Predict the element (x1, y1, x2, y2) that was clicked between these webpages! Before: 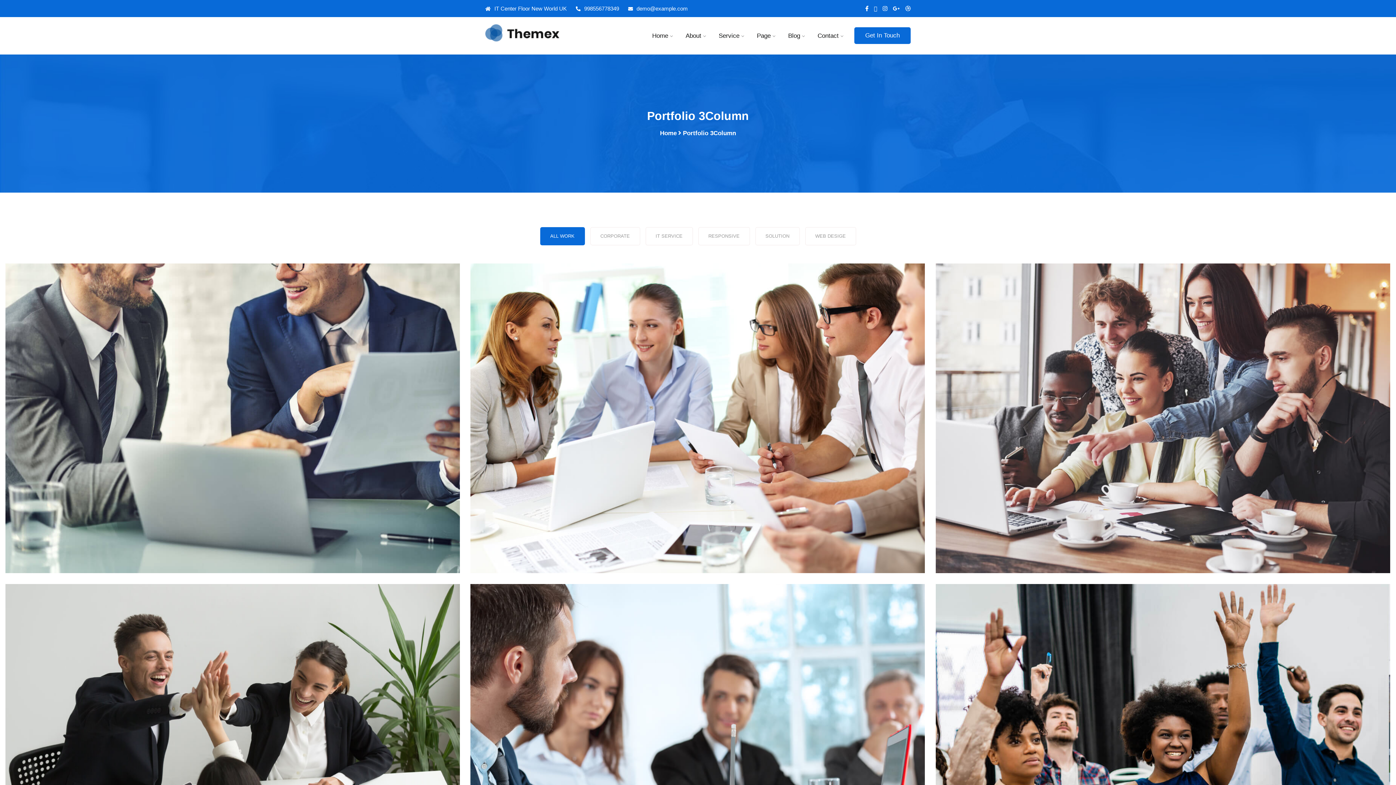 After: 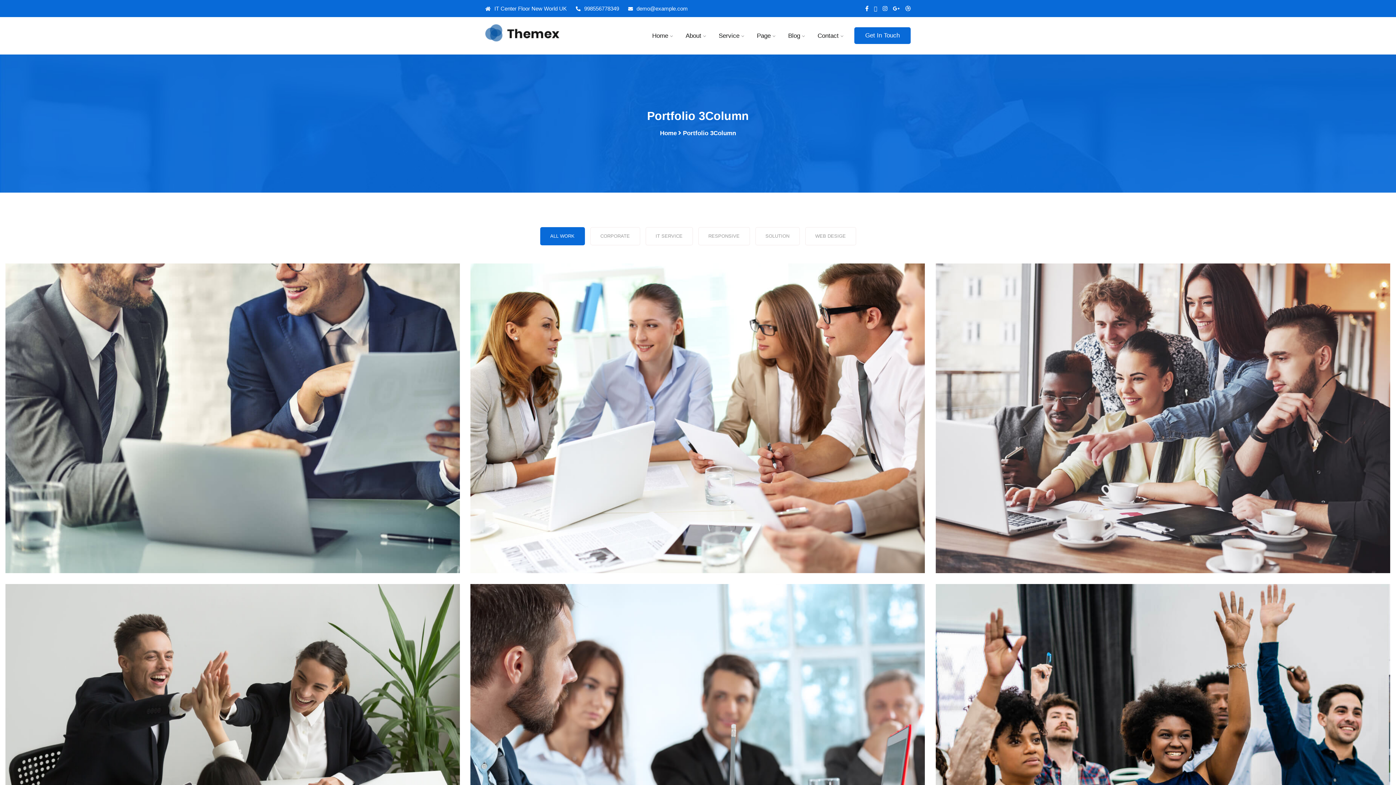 Action: label: demo@example.com bbox: (628, 4, 688, 13)